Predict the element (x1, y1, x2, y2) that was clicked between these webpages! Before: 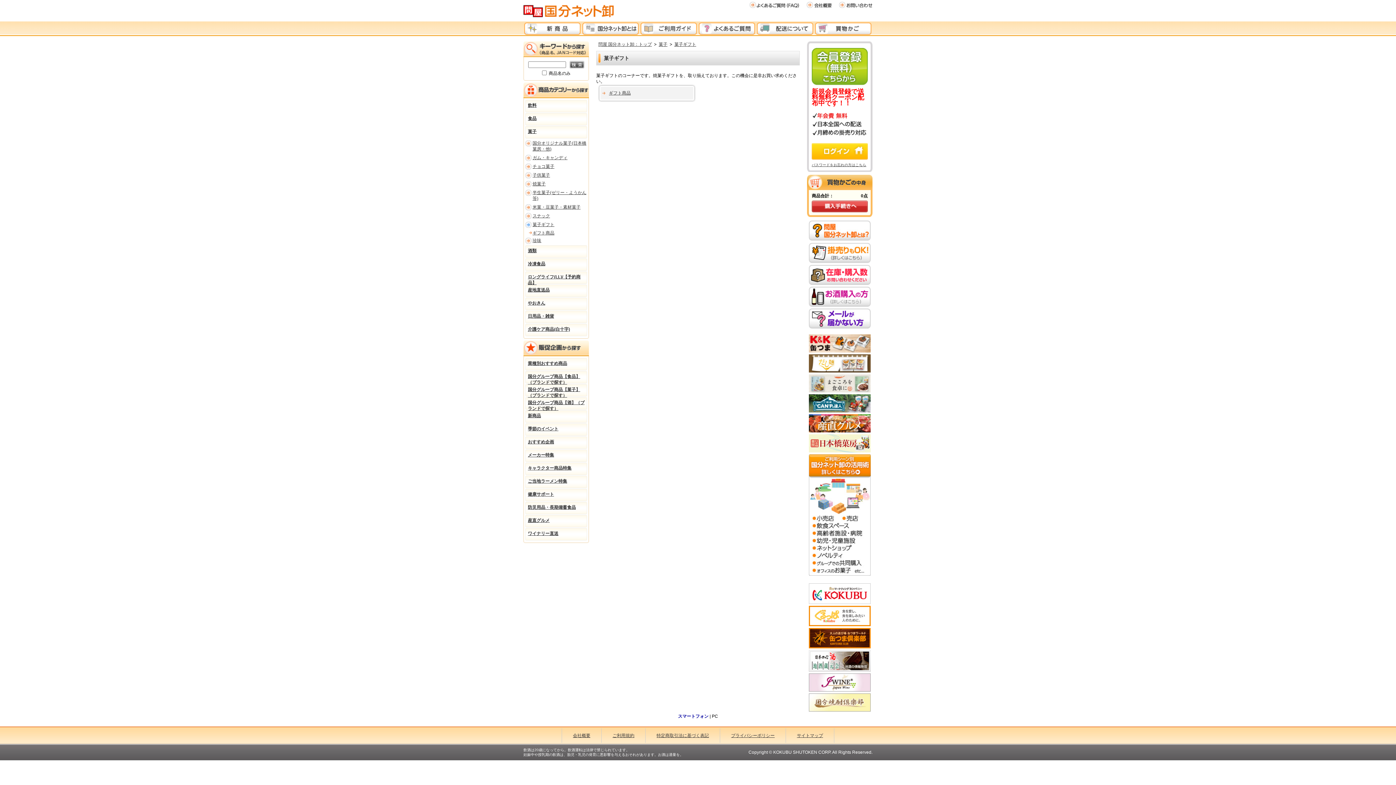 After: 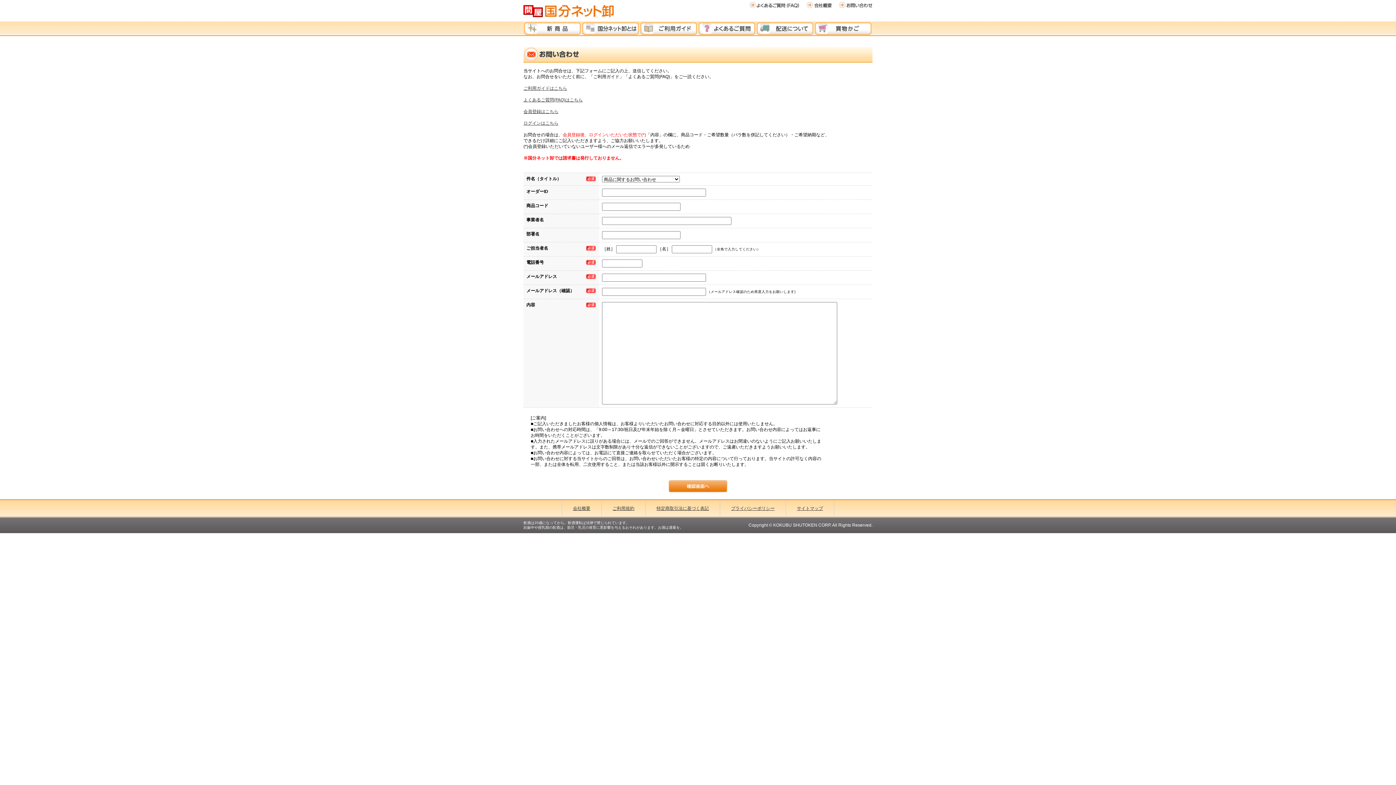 Action: bbox: (809, 272, 870, 277)